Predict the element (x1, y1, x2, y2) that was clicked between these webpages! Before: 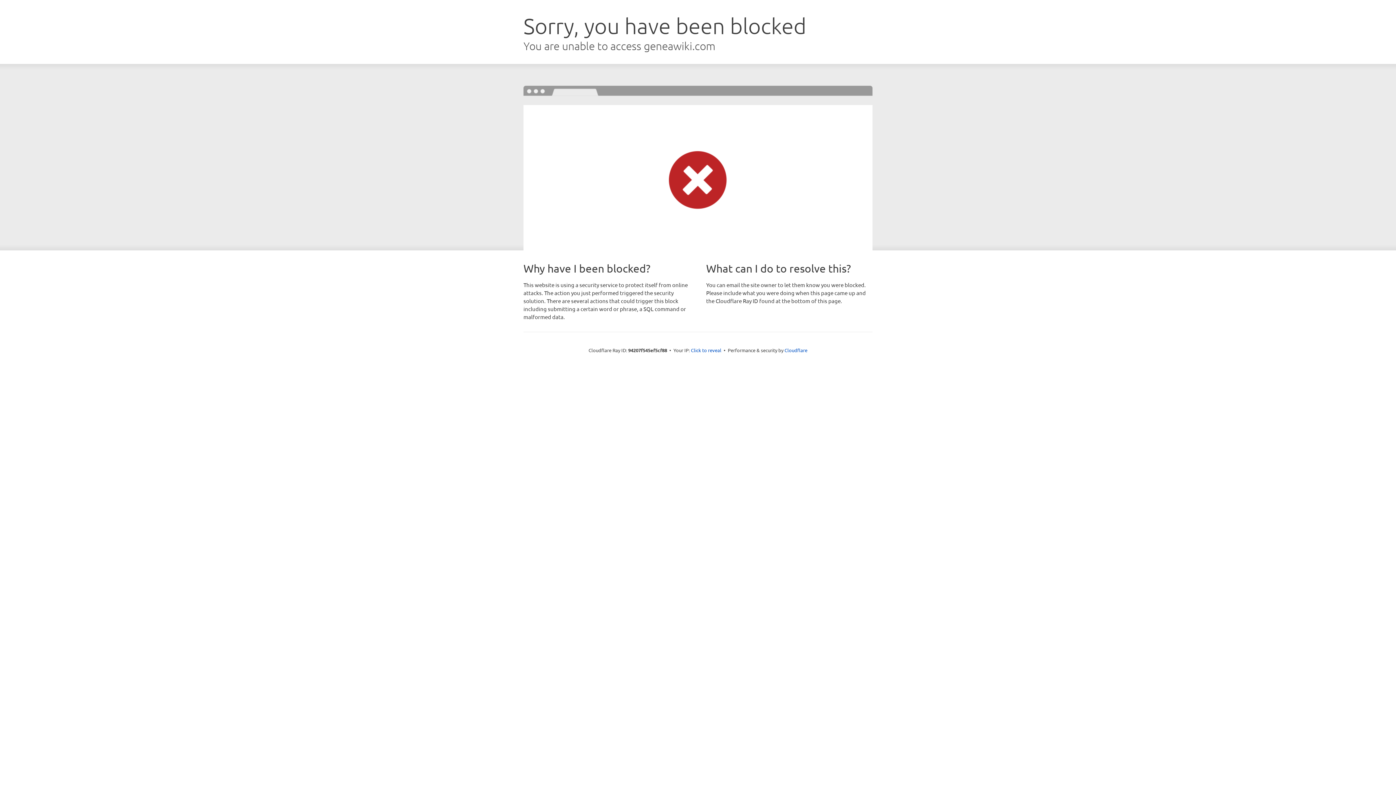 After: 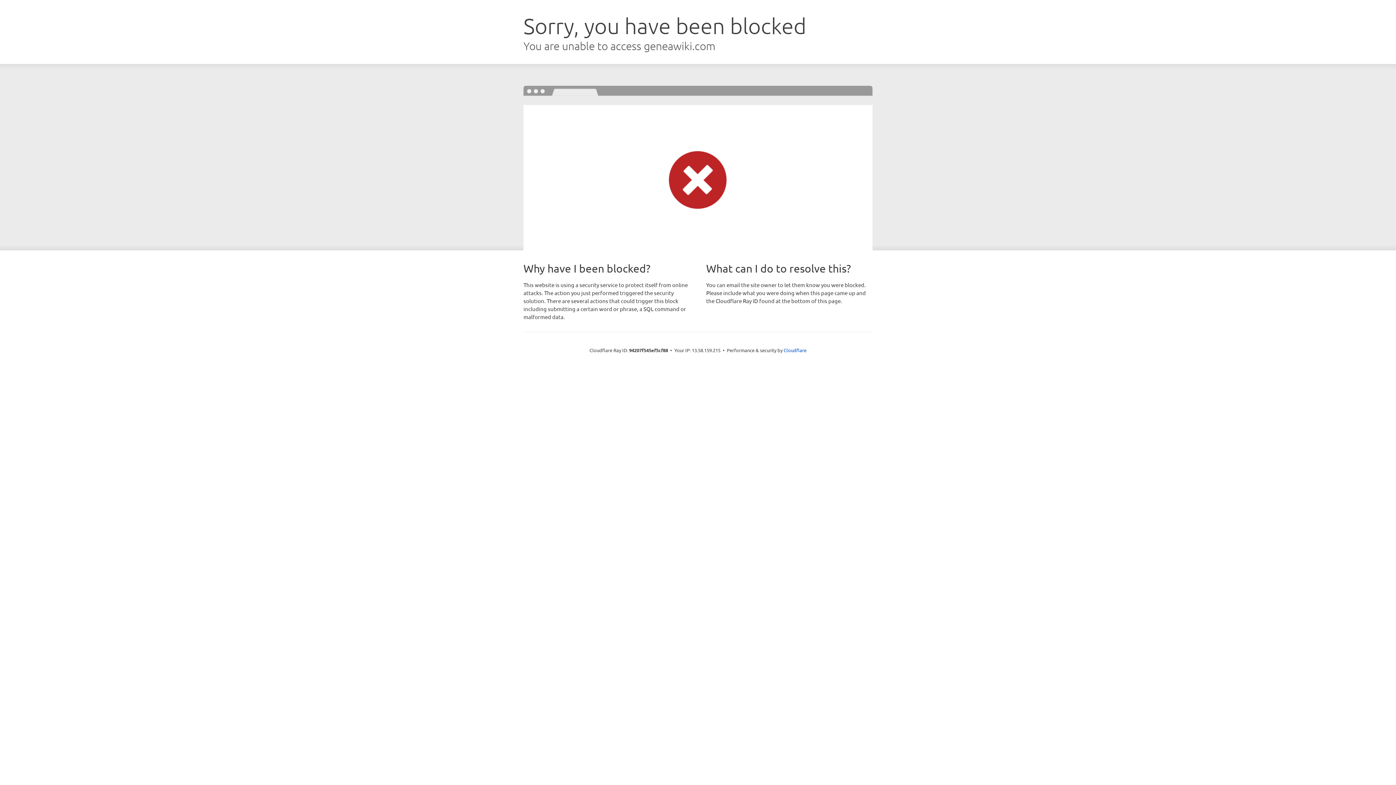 Action: bbox: (691, 346, 721, 353) label: Click to reveal